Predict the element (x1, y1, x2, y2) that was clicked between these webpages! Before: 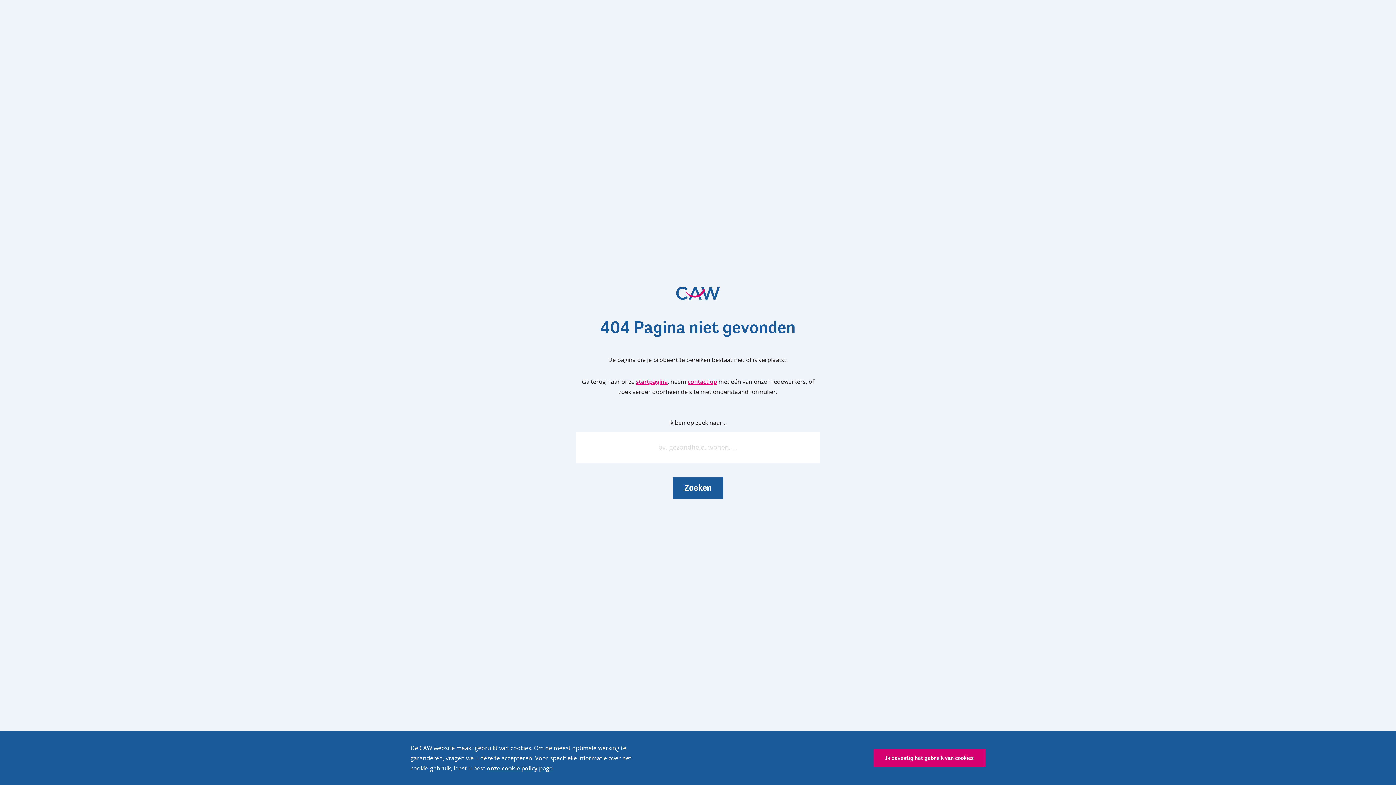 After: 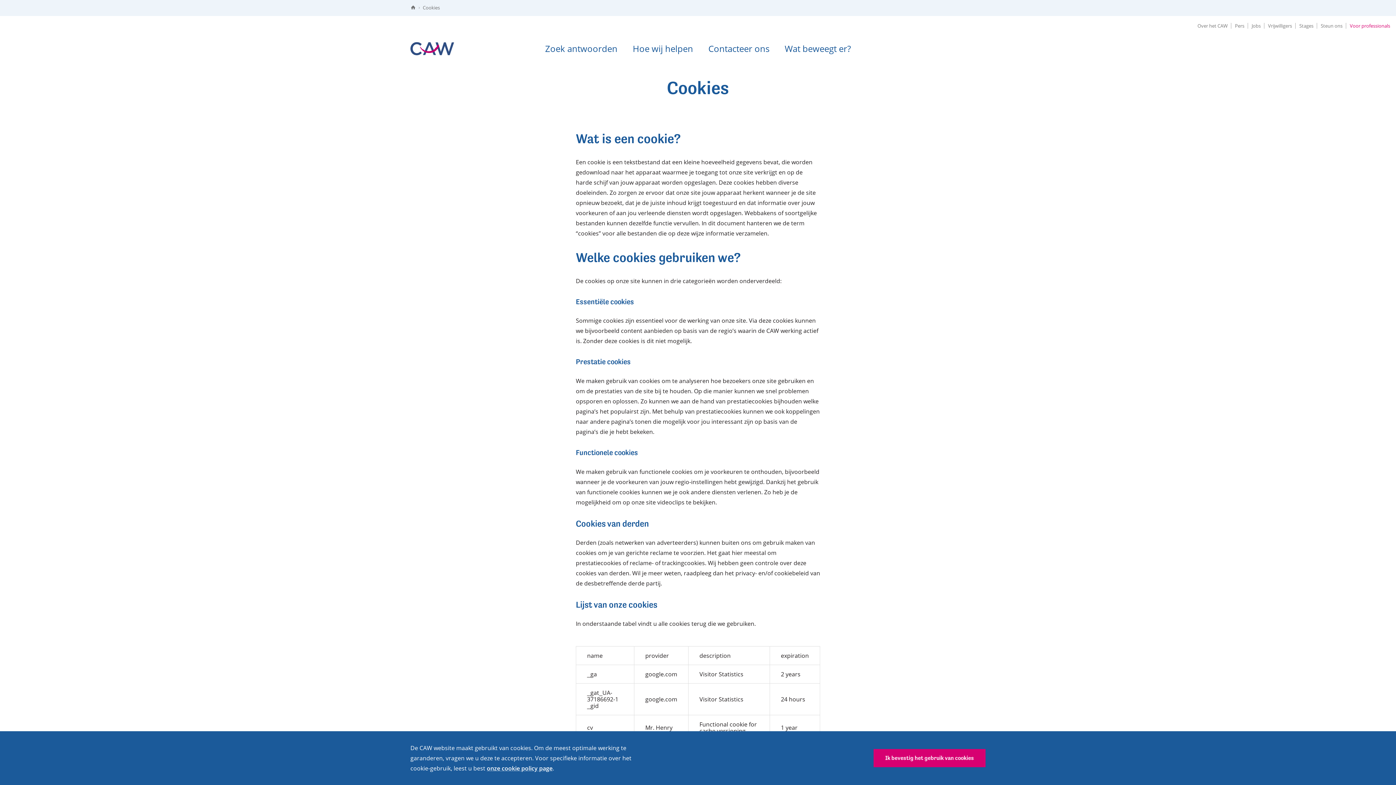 Action: bbox: (486, 764, 552, 772) label: onze cookie policy page